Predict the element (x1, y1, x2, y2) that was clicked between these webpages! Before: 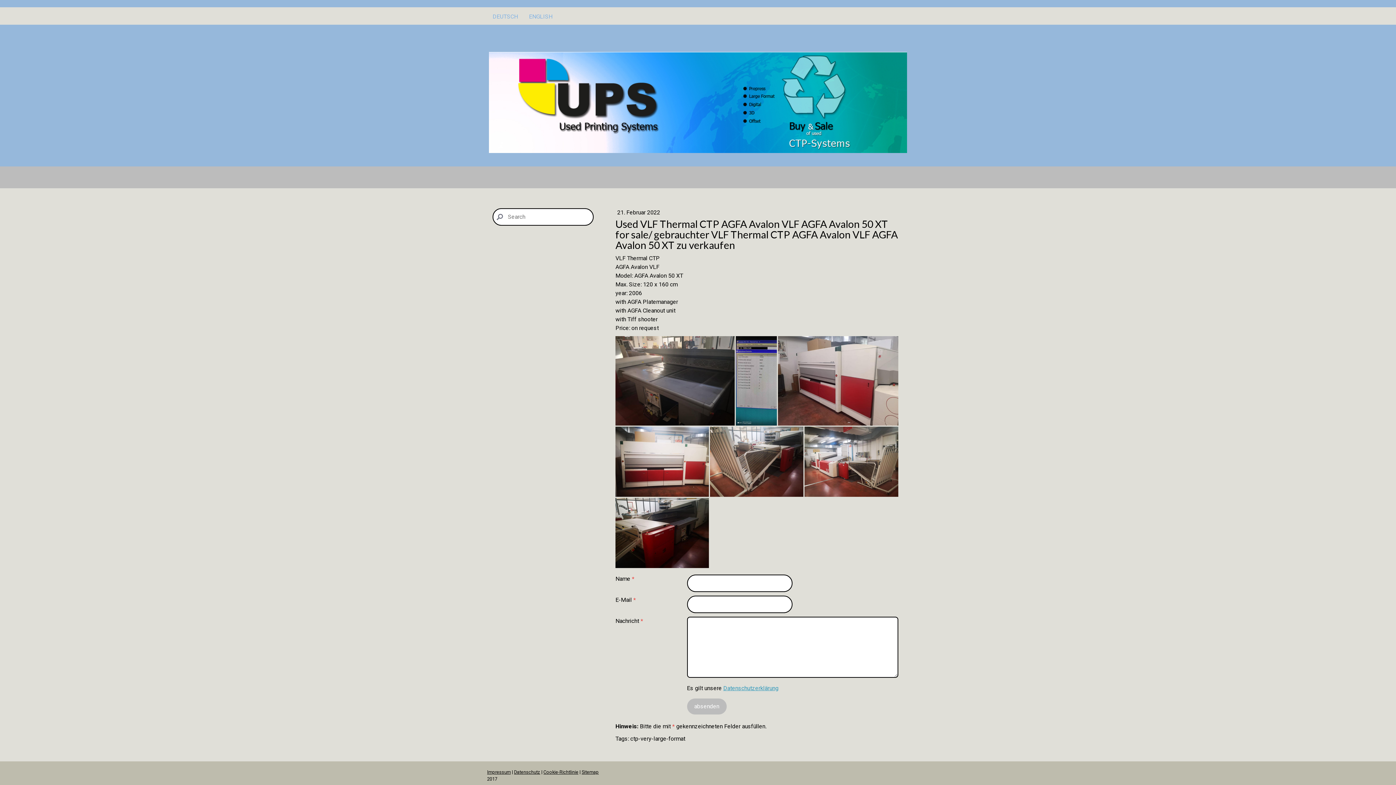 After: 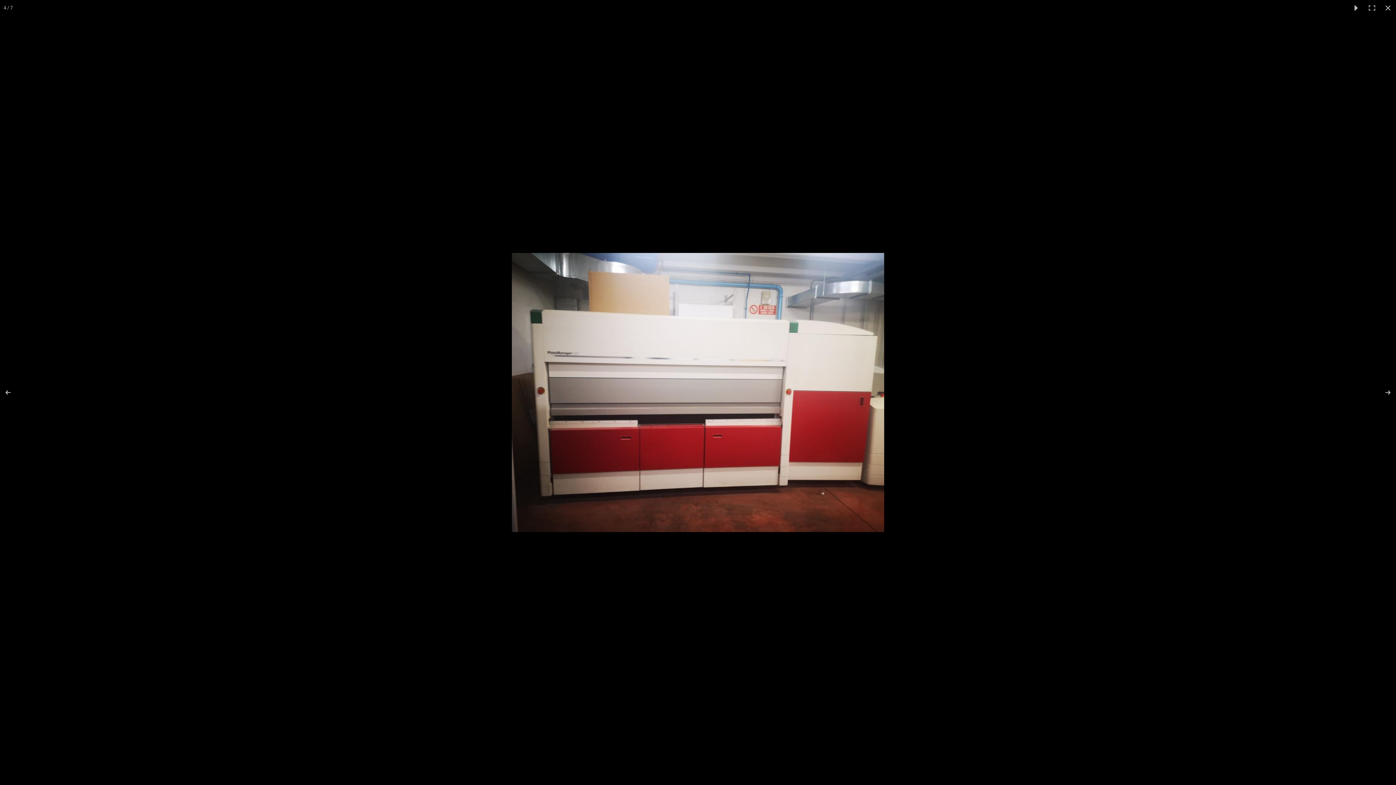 Action: bbox: (615, 427, 710, 497)